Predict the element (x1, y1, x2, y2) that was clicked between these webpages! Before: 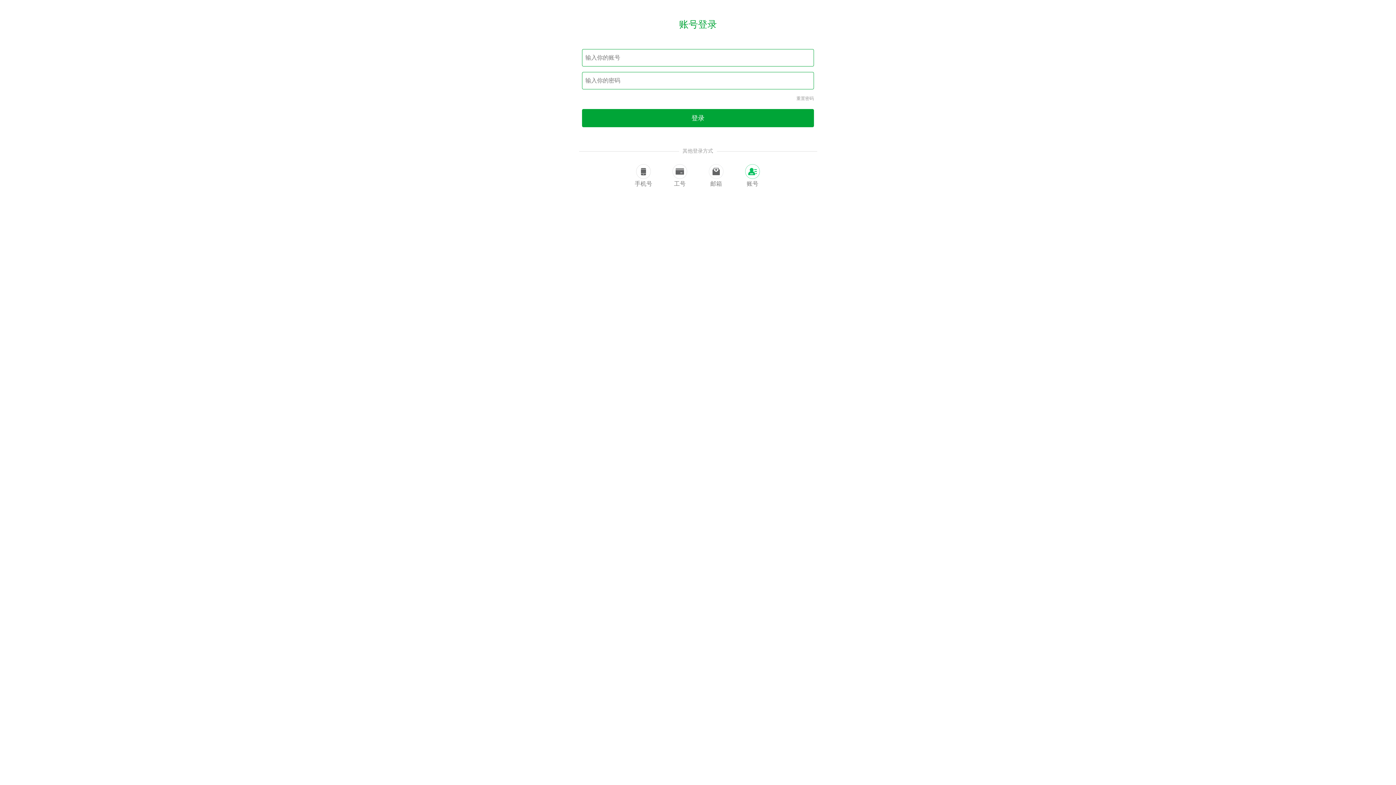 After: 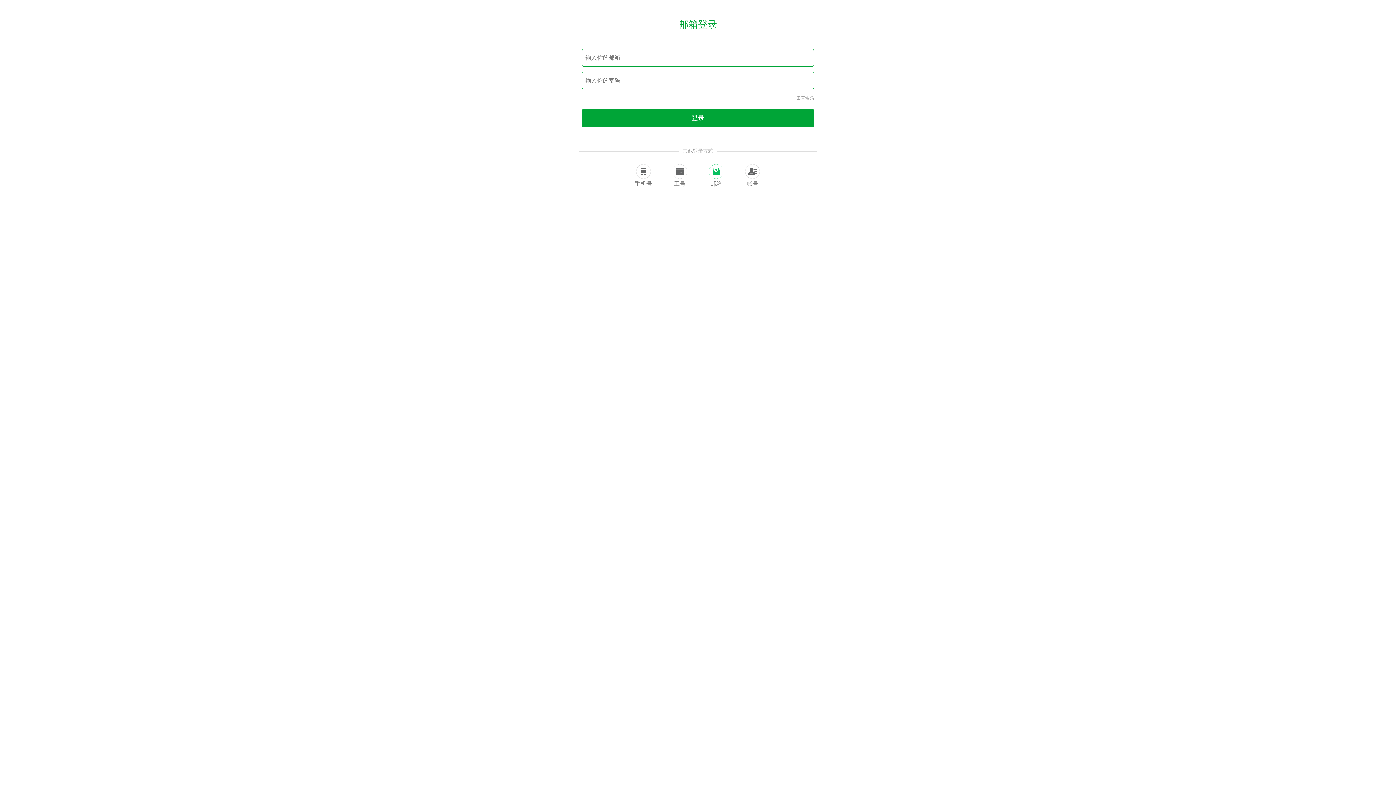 Action: bbox: (698, 164, 734, 188) label: 
邮箱